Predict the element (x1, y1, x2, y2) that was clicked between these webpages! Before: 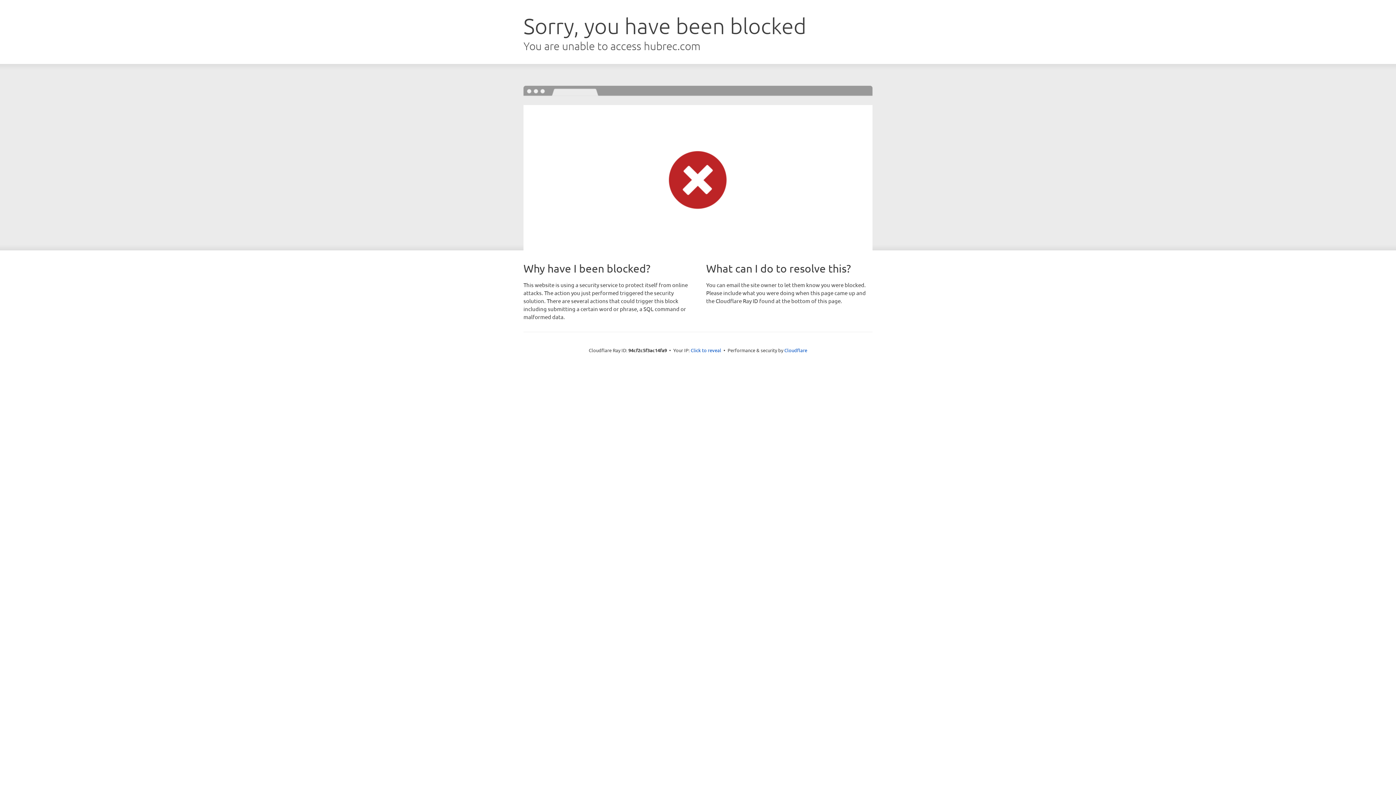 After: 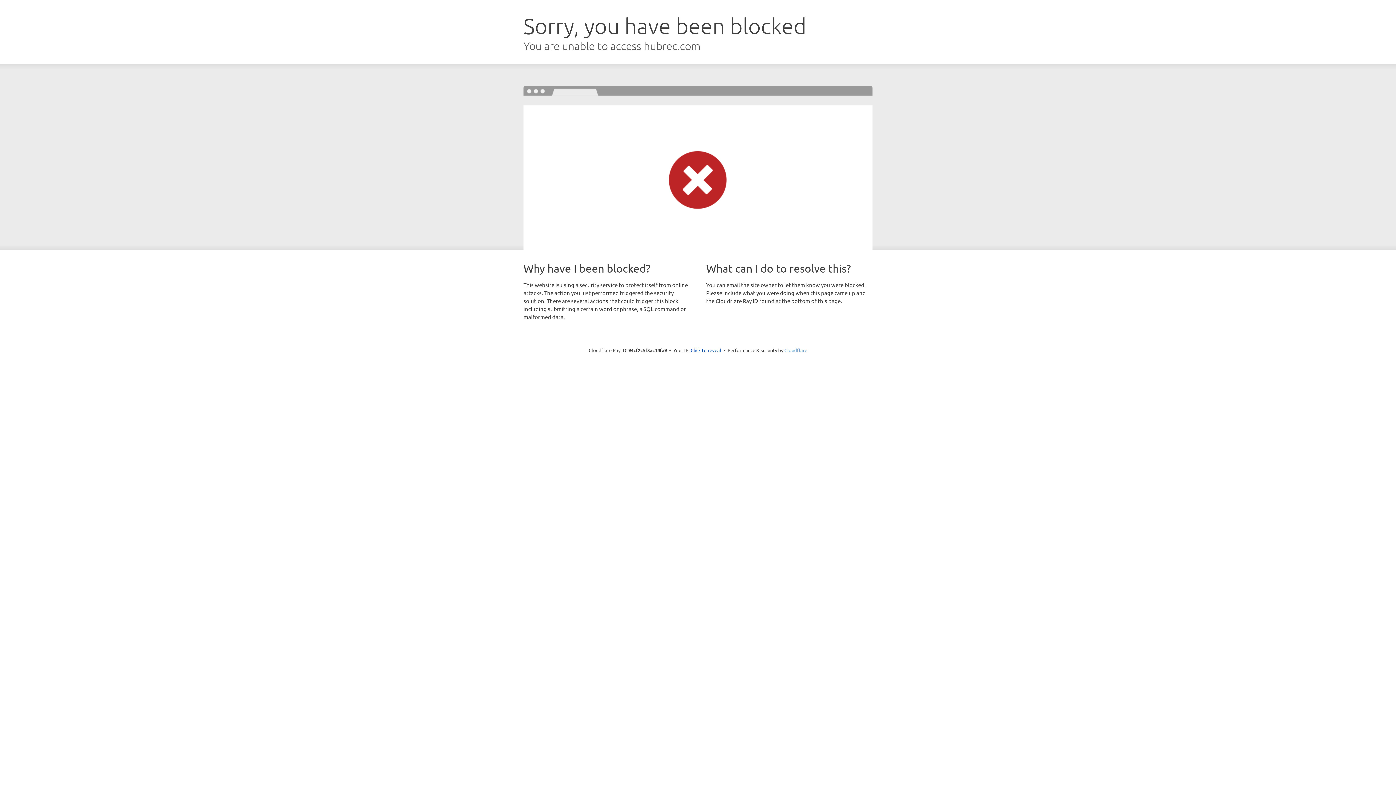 Action: bbox: (784, 347, 807, 353) label: Cloudflare